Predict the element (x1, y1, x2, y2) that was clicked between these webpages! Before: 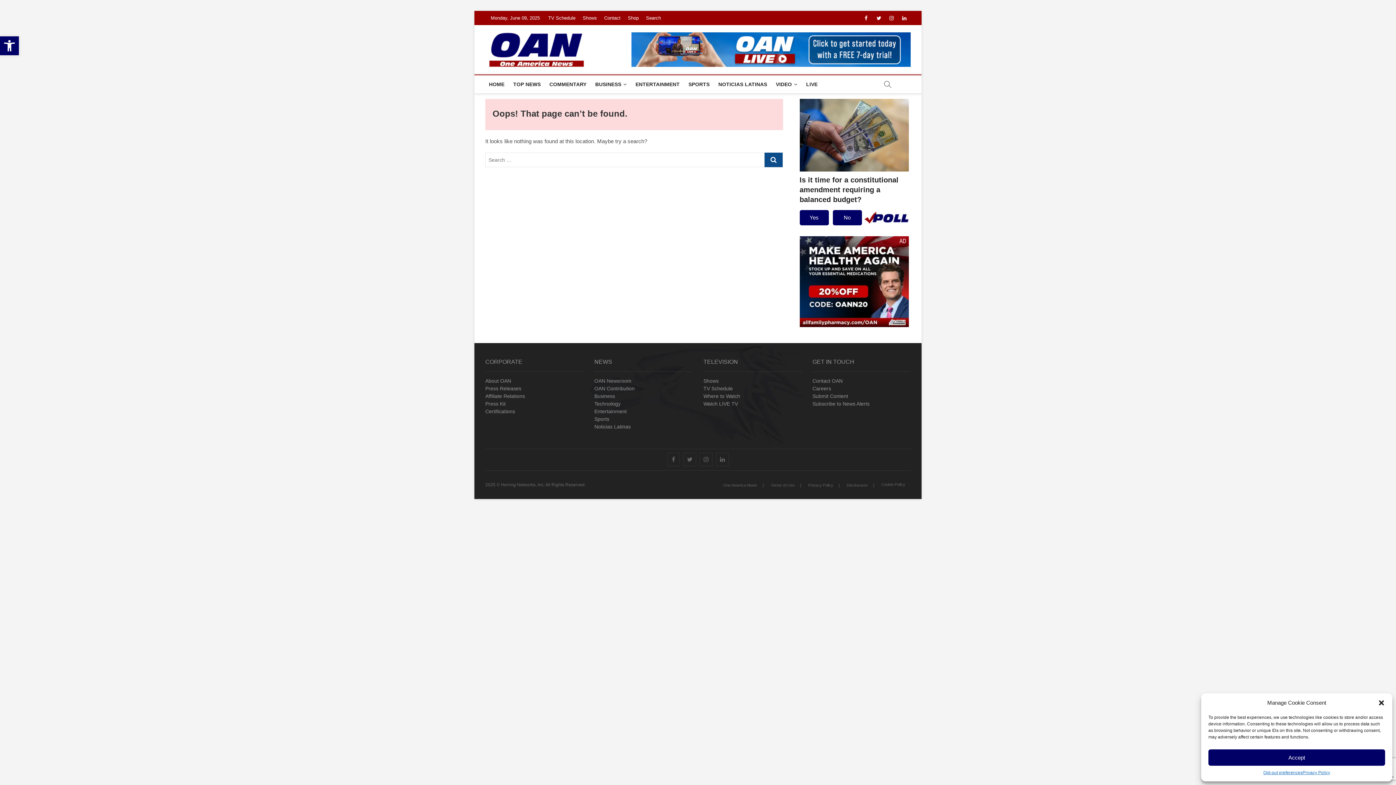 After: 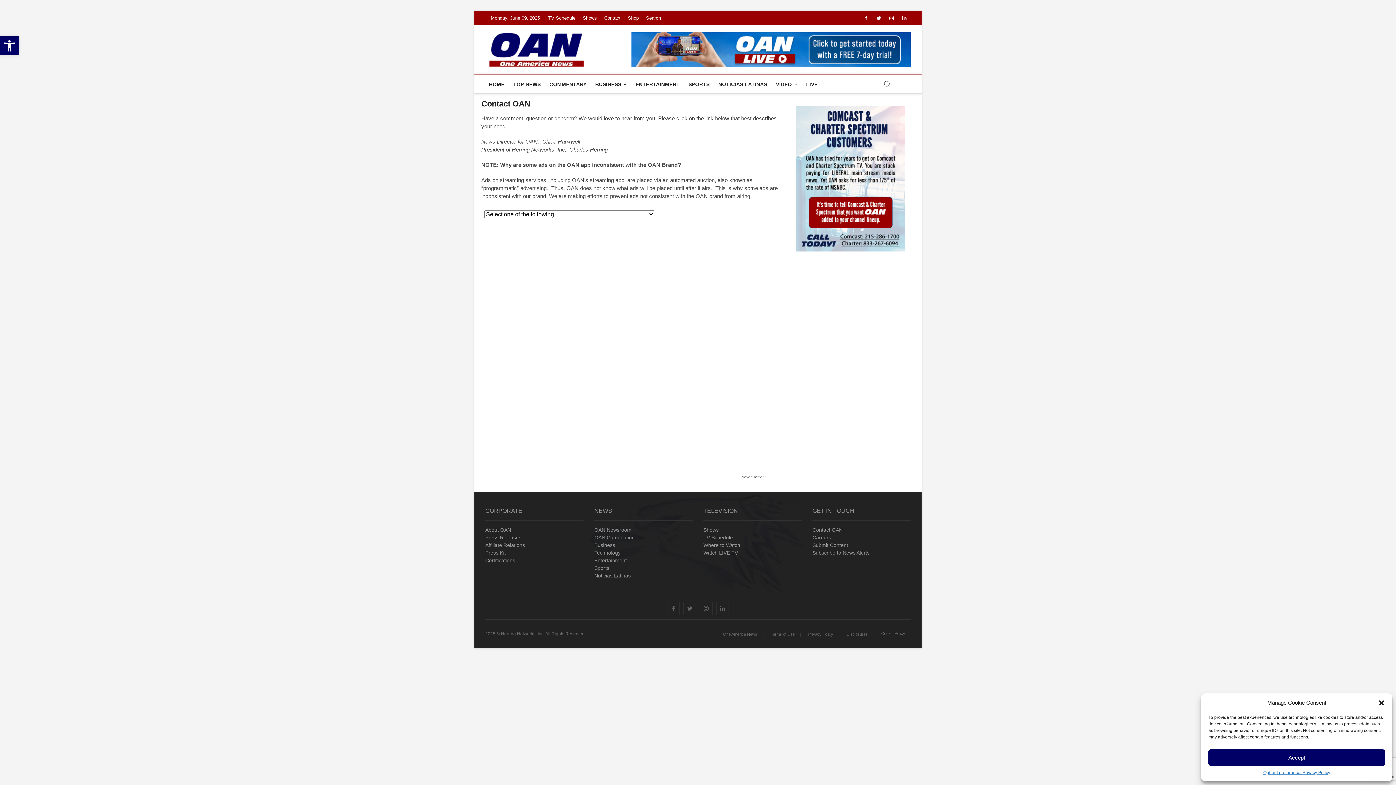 Action: label: Contact bbox: (601, 10, 623, 25)